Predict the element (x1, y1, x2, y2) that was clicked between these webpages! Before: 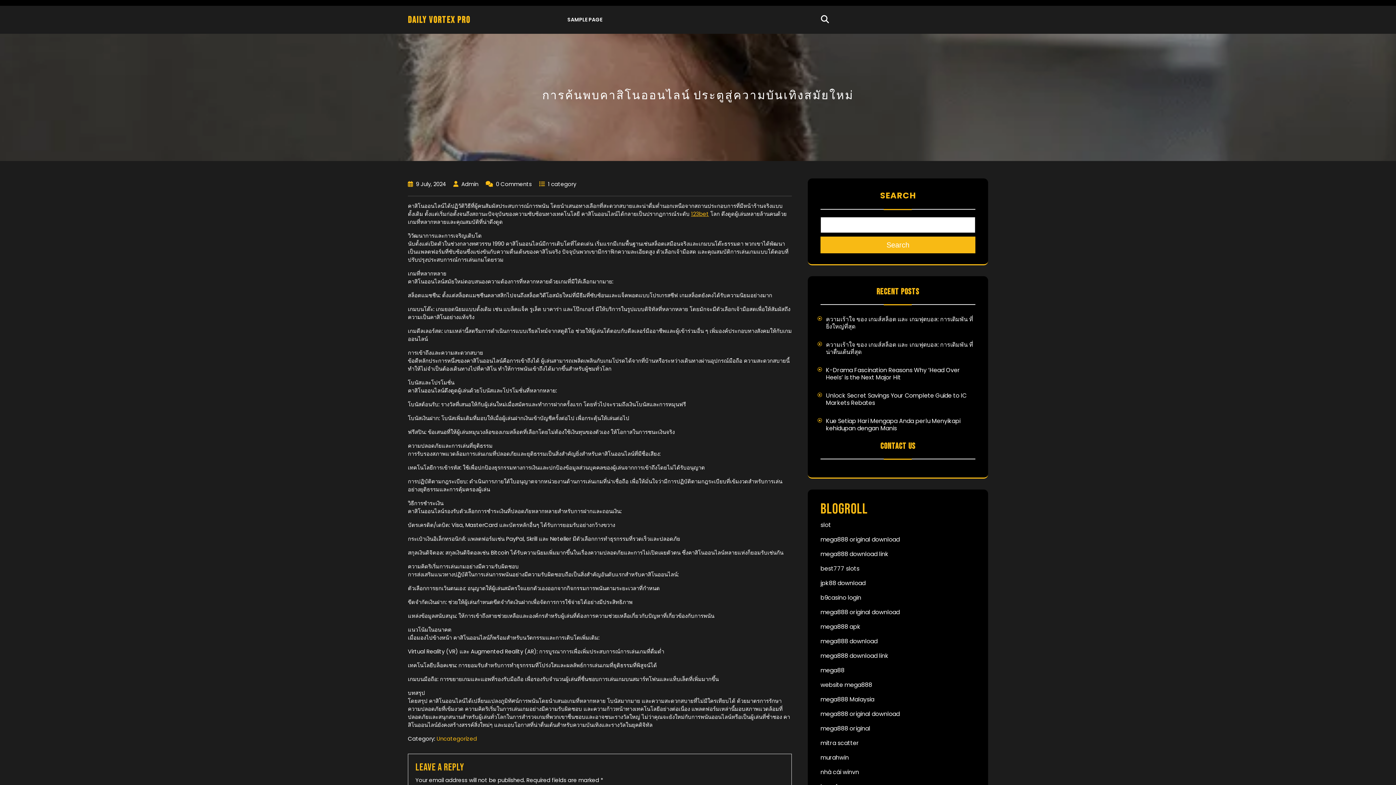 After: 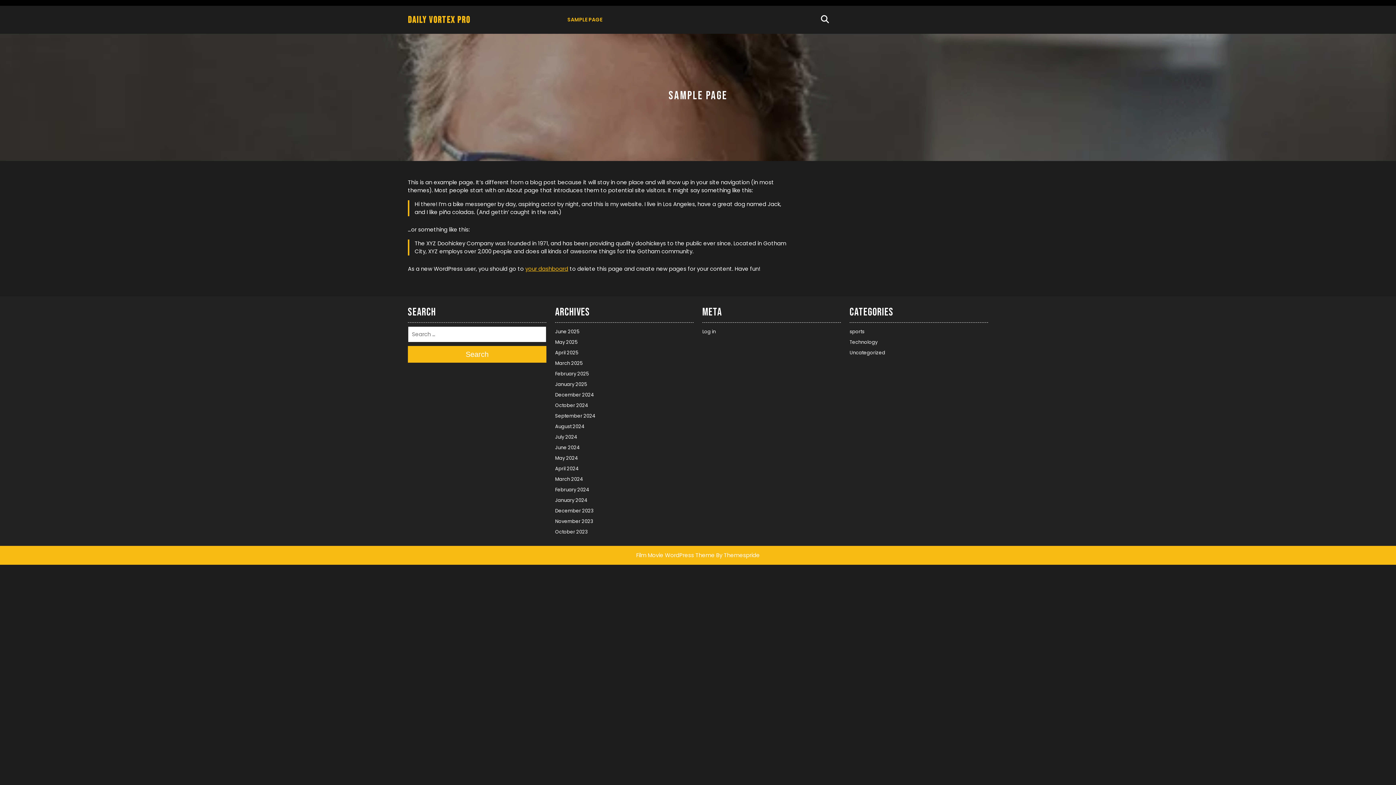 Action: label: SAMPLE PAGE bbox: (567, 16, 602, 23)